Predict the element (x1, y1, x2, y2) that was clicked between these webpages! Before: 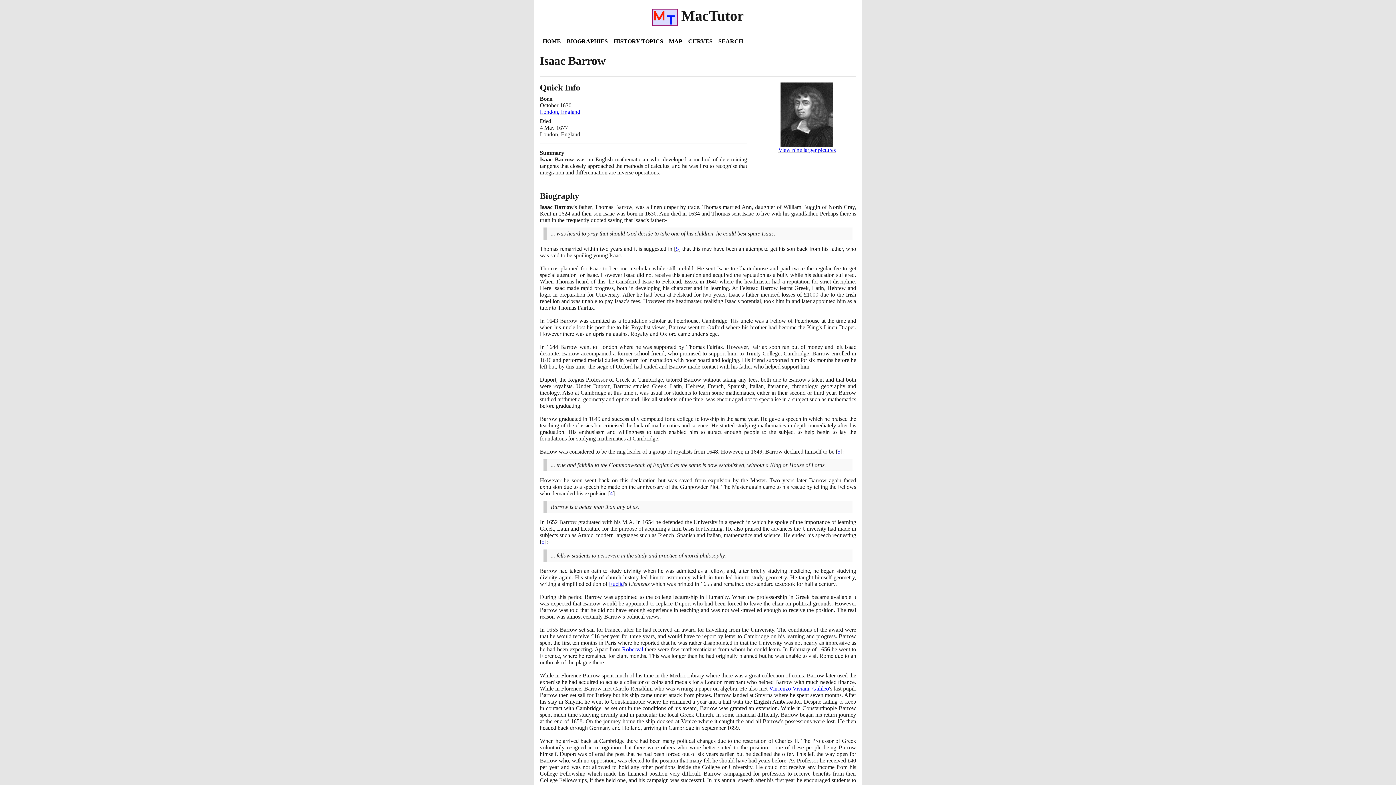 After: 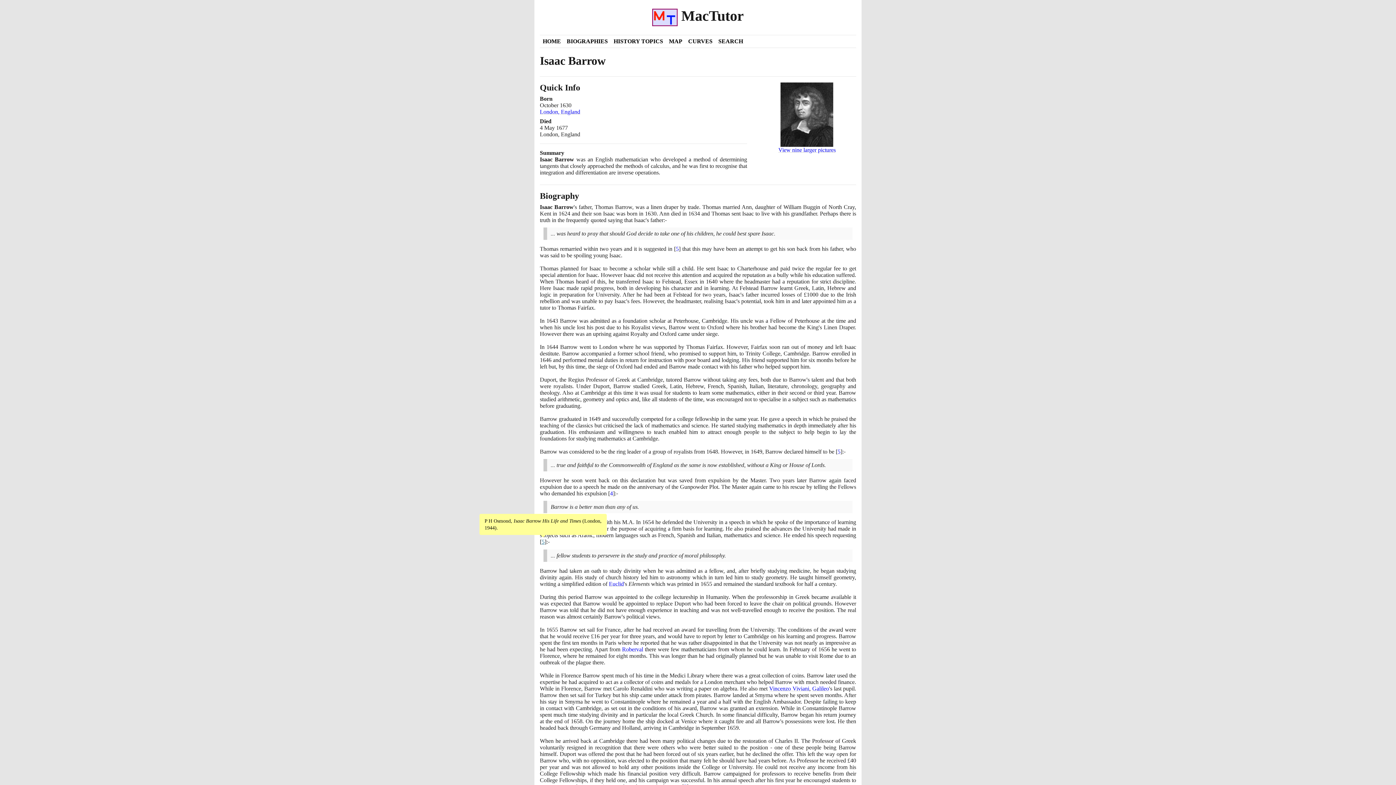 Action: label: 5 bbox: (541, 539, 544, 545)